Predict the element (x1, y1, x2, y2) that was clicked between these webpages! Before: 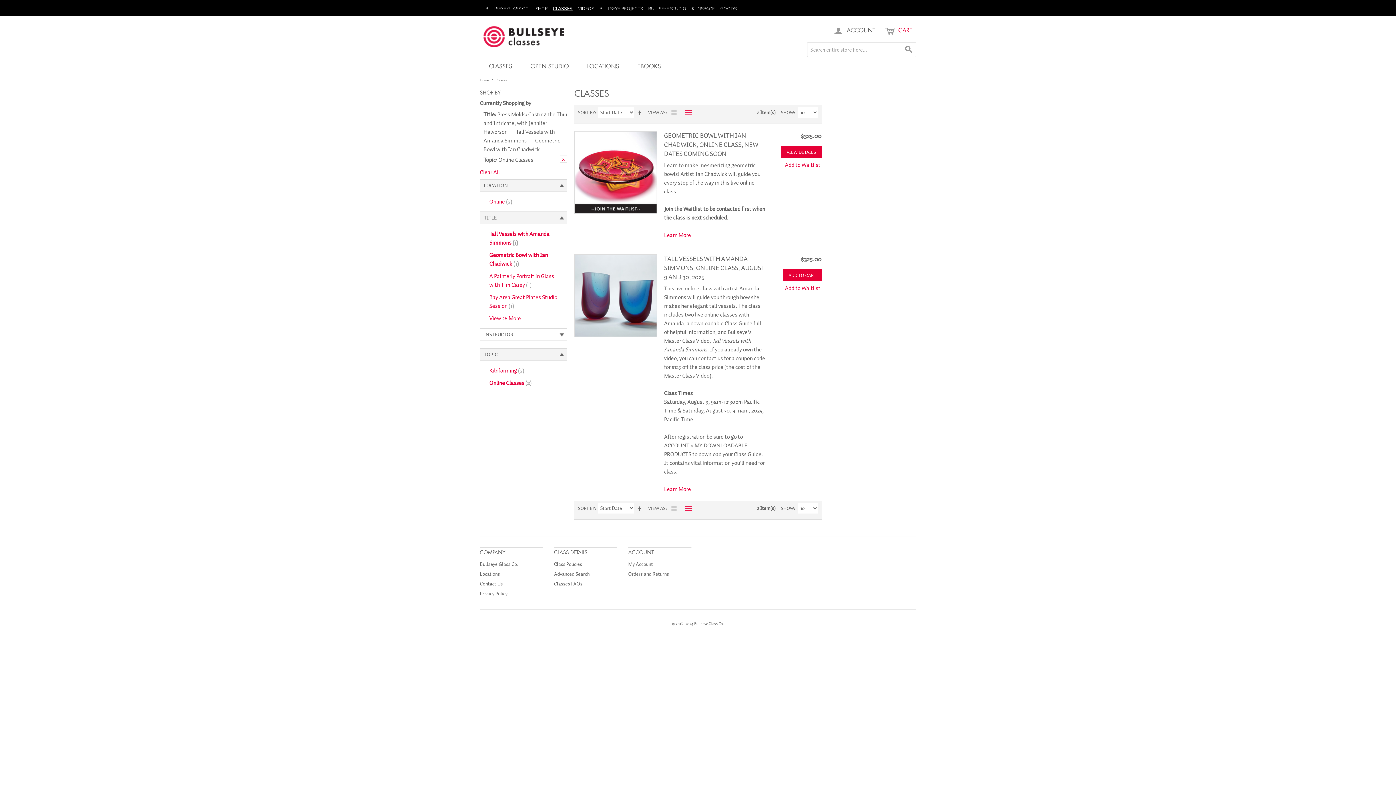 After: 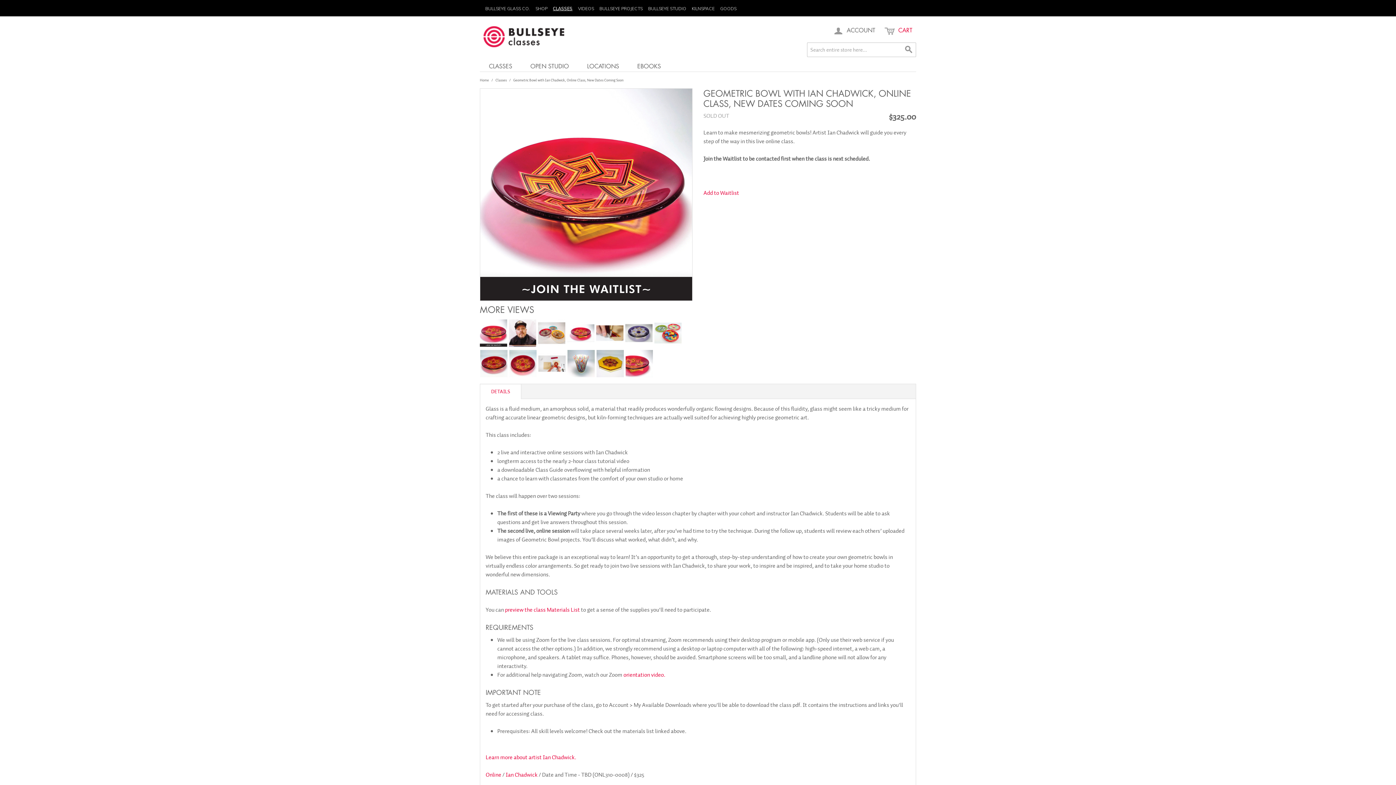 Action: label: Learn More bbox: (664, 230, 691, 239)